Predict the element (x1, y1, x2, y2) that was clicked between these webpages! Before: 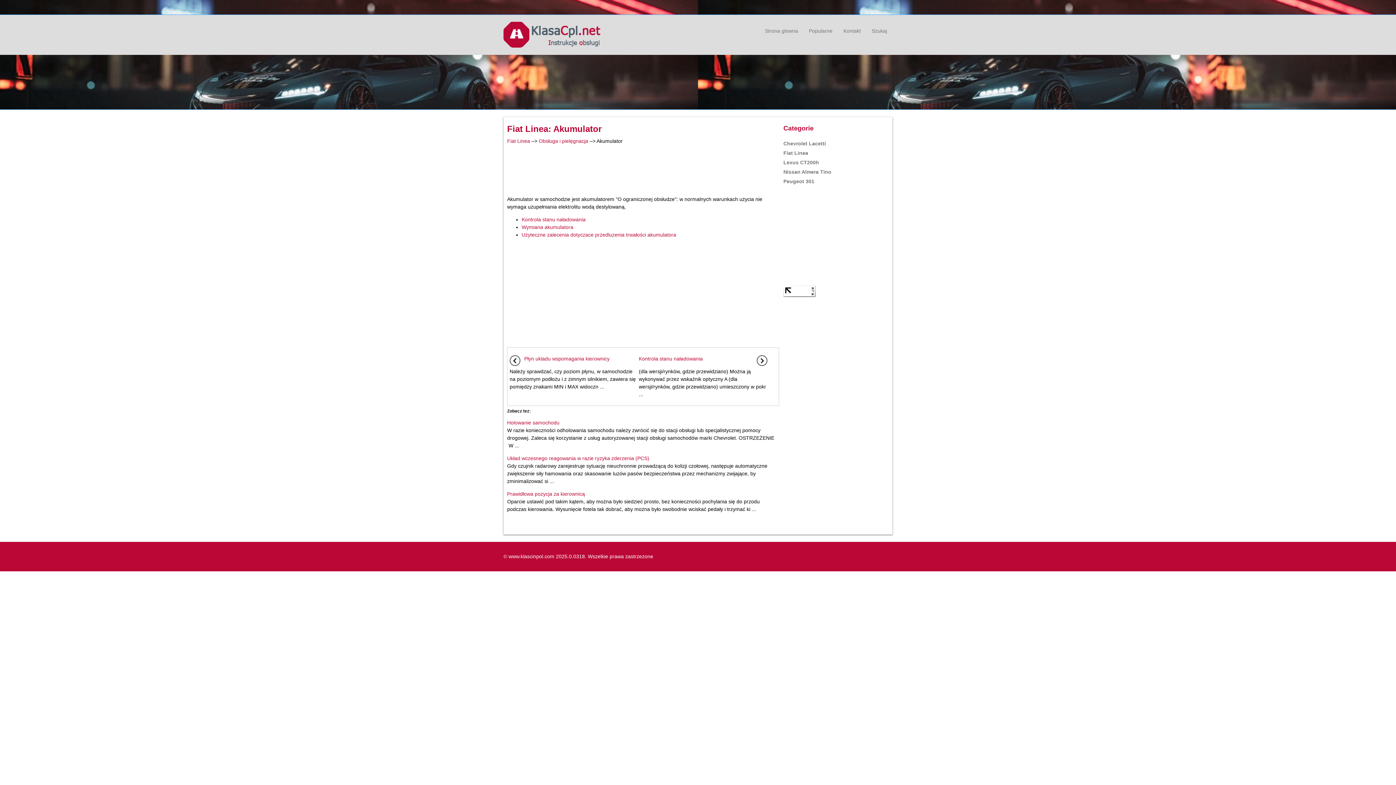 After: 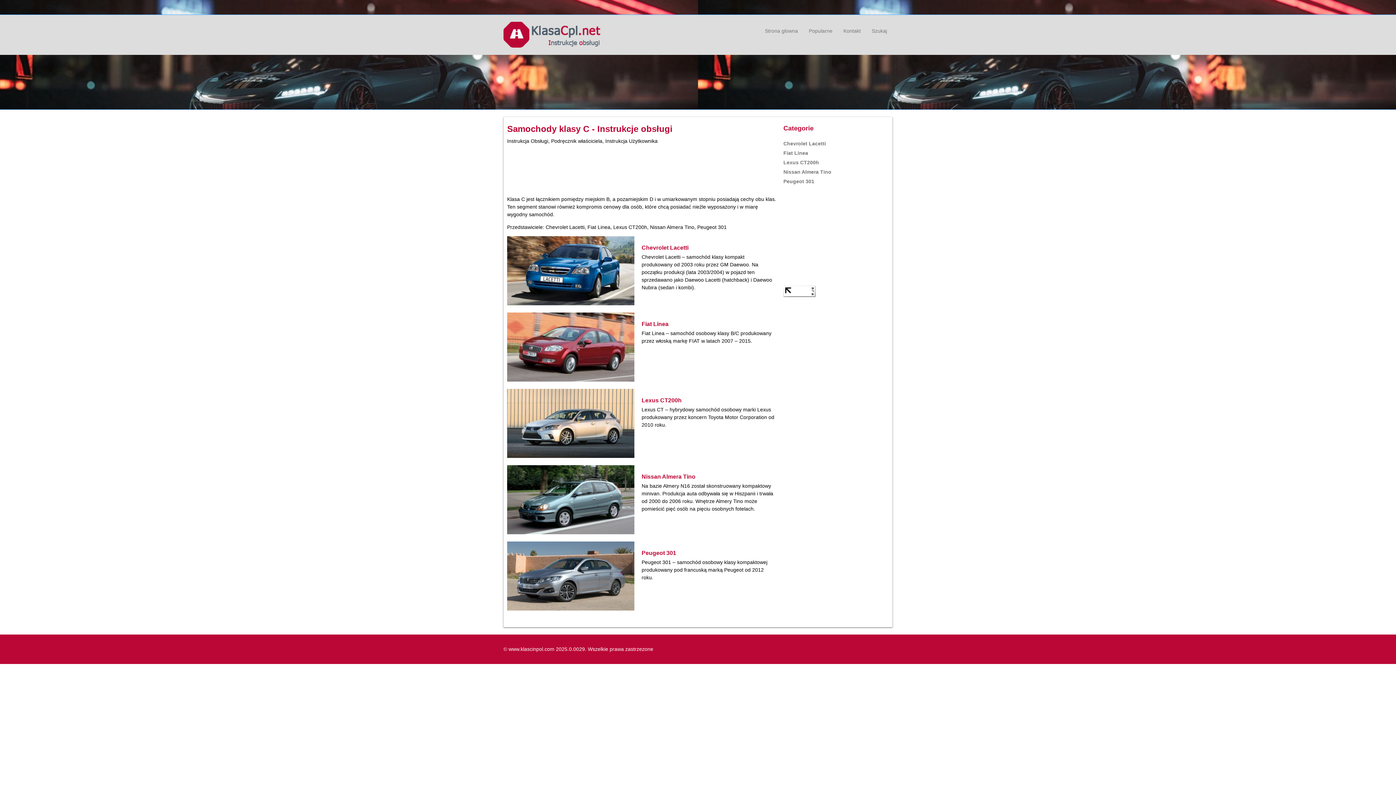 Action: bbox: (503, 21, 612, 58)